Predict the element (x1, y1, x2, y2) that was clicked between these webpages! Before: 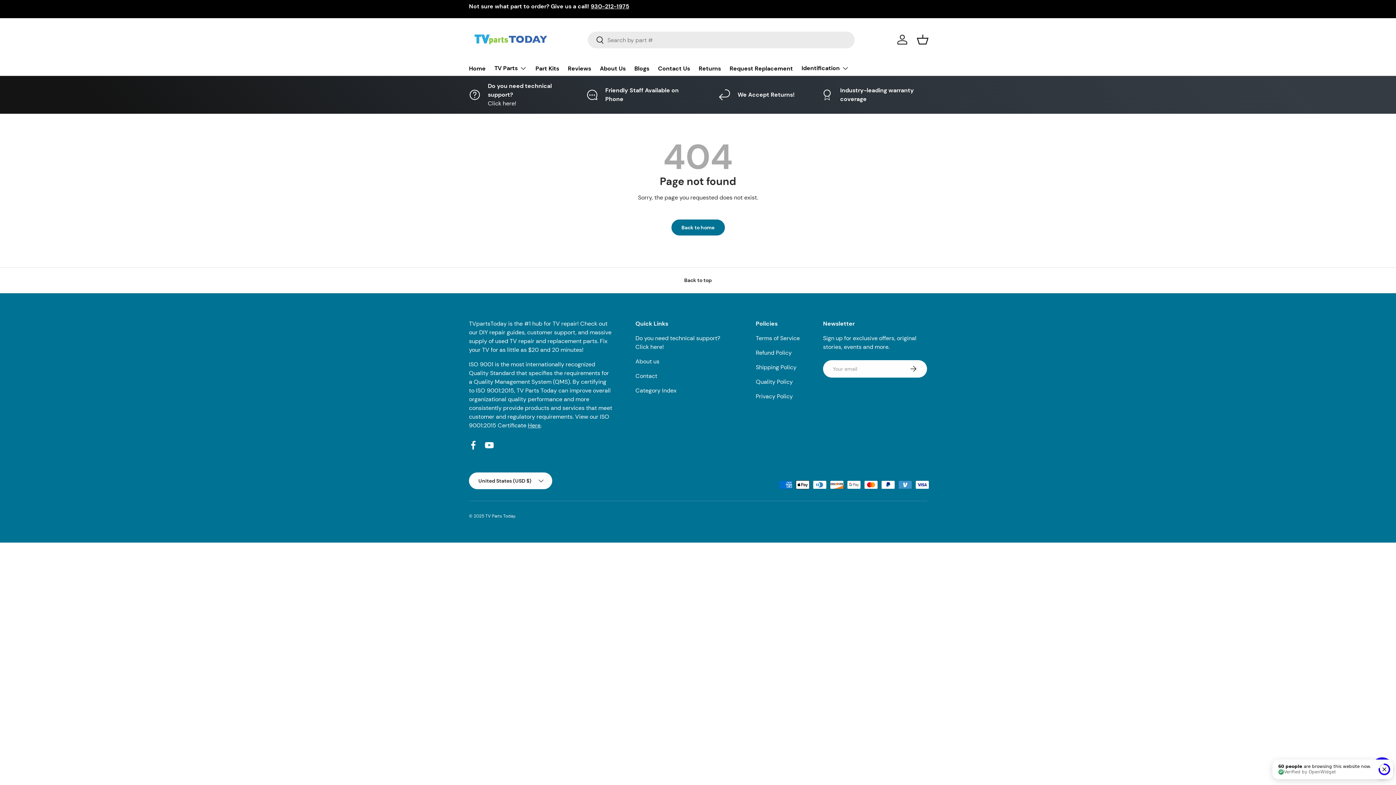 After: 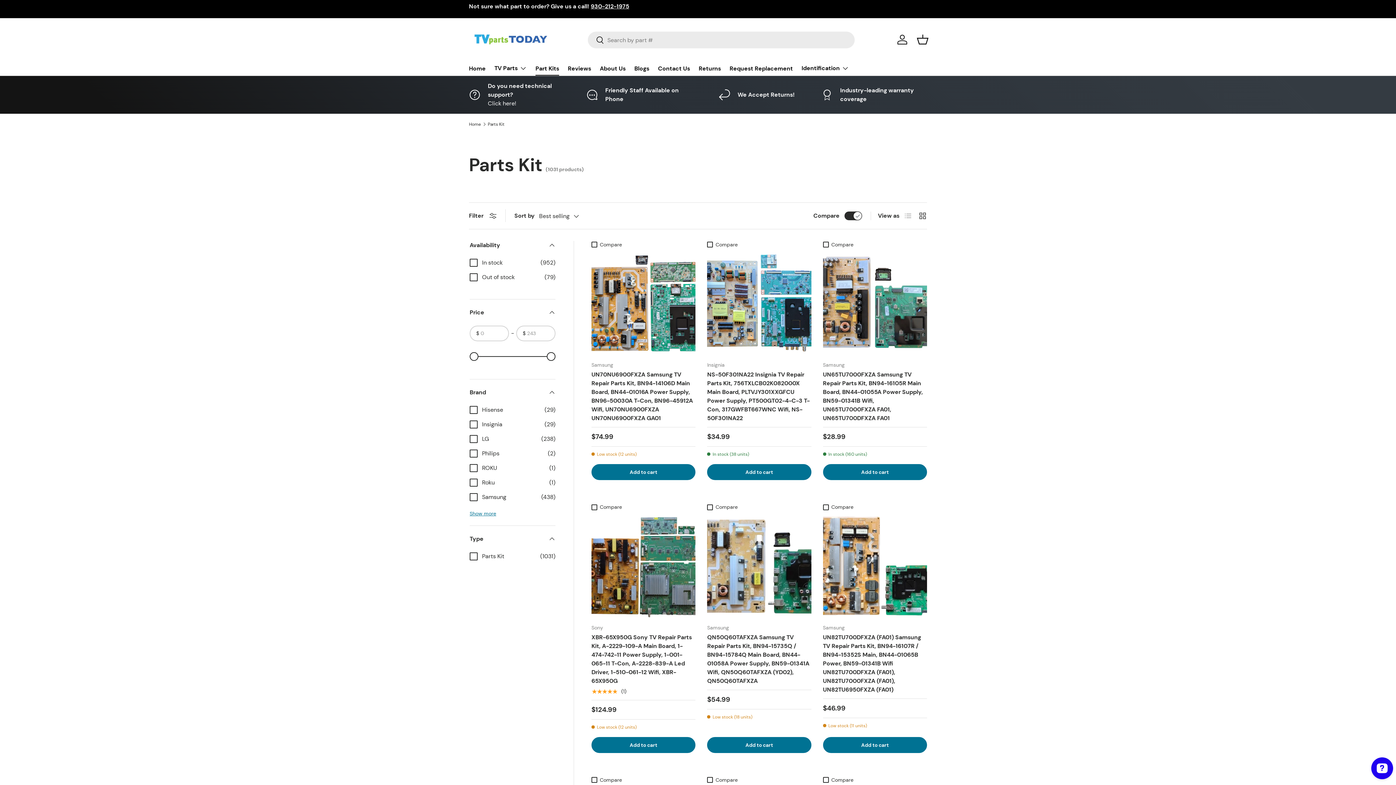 Action: bbox: (535, 61, 559, 75) label: Part Kits